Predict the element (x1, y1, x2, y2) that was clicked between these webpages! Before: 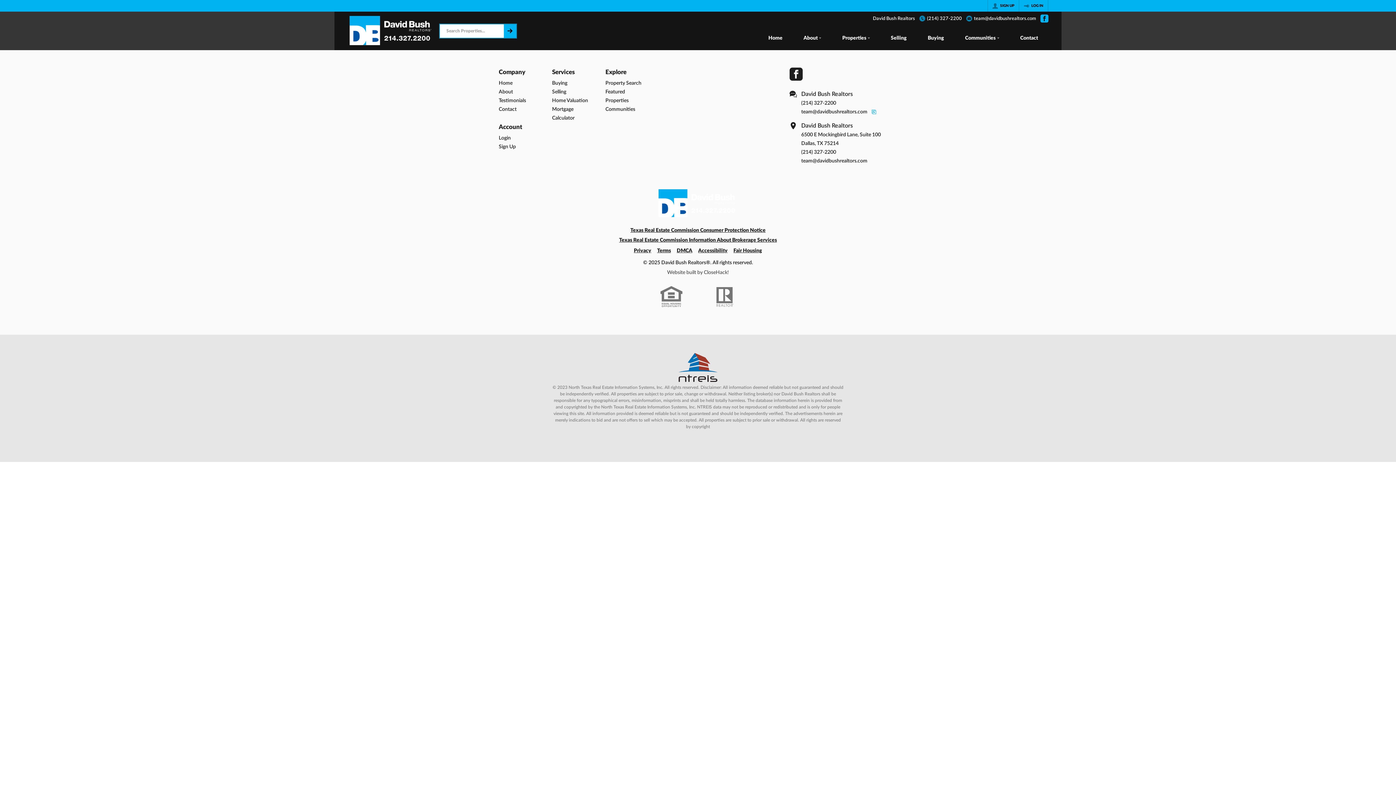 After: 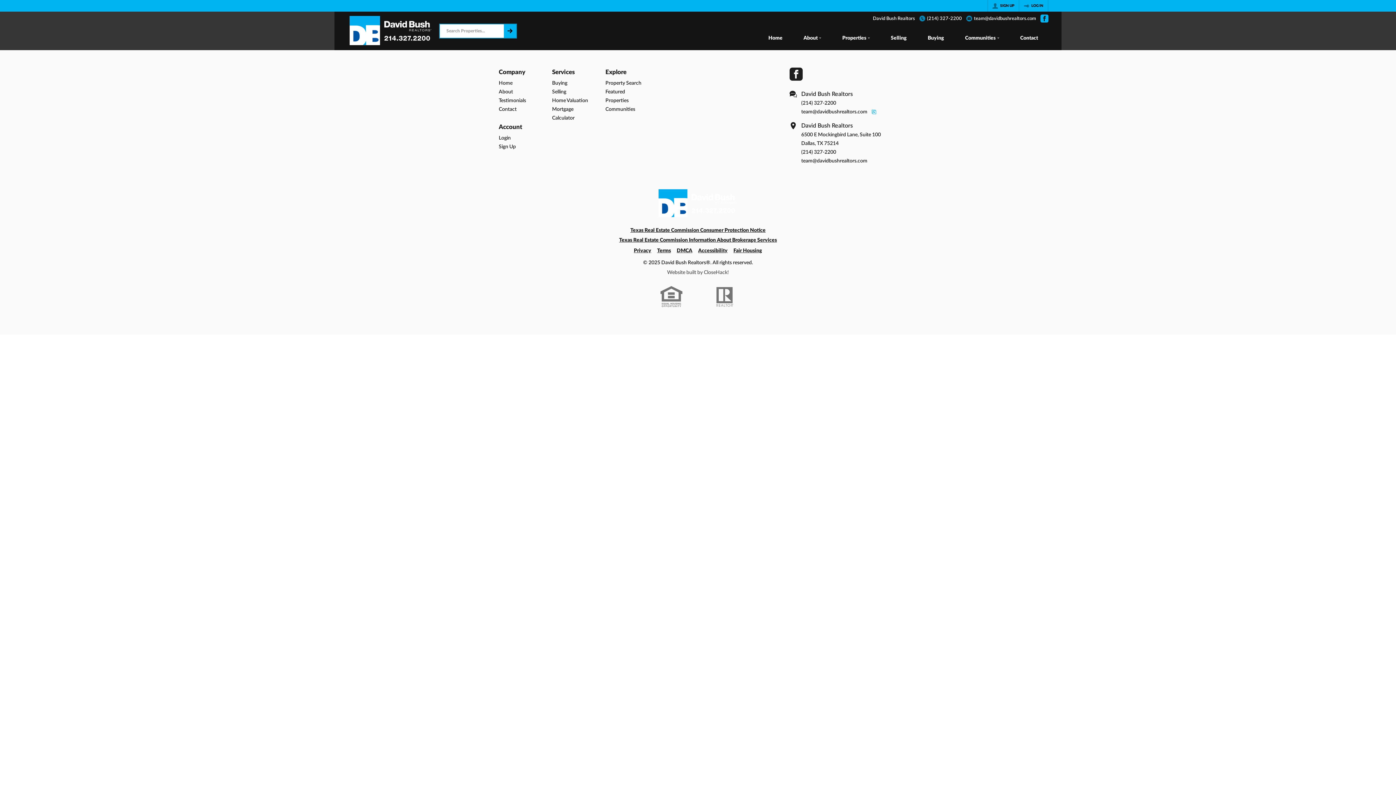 Action: label: Buying bbox: (917, 27, 954, 50)